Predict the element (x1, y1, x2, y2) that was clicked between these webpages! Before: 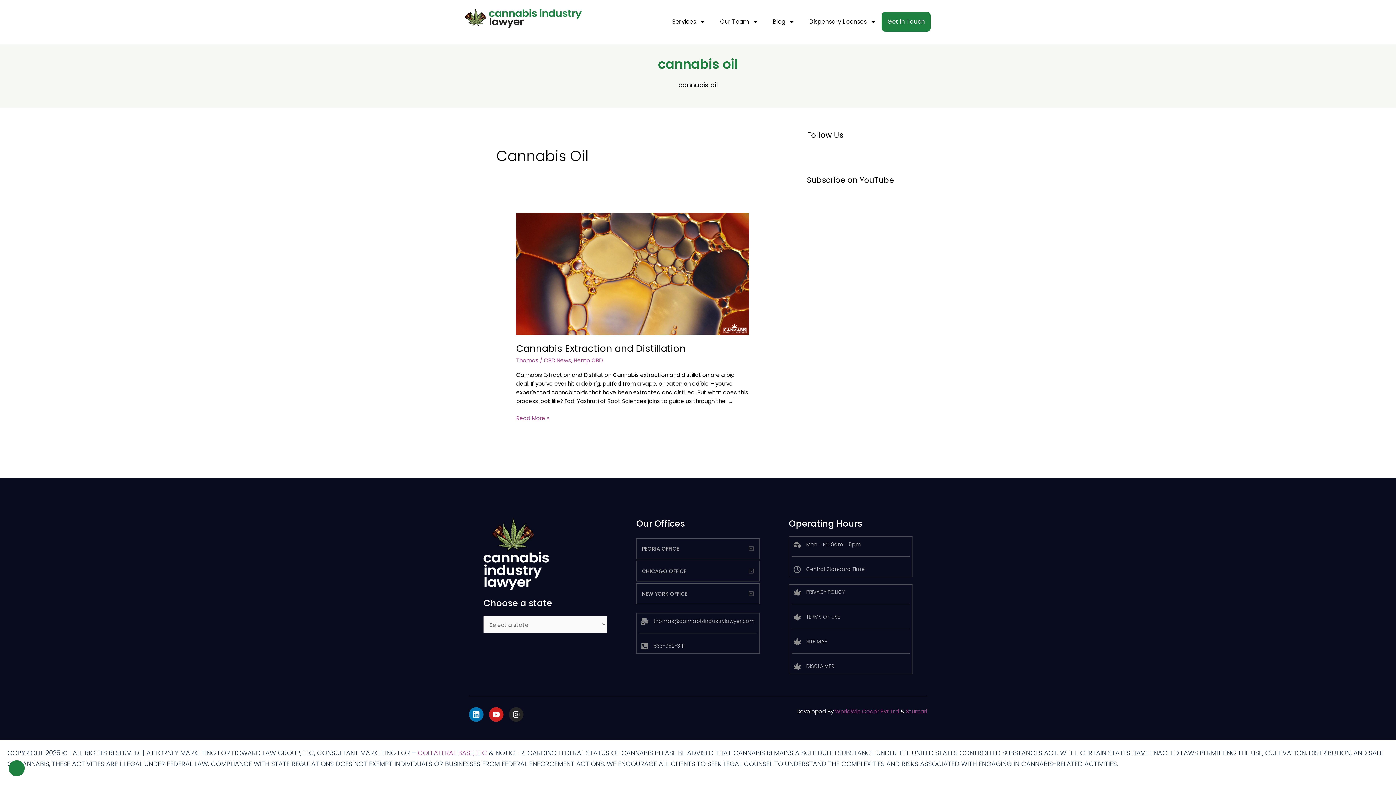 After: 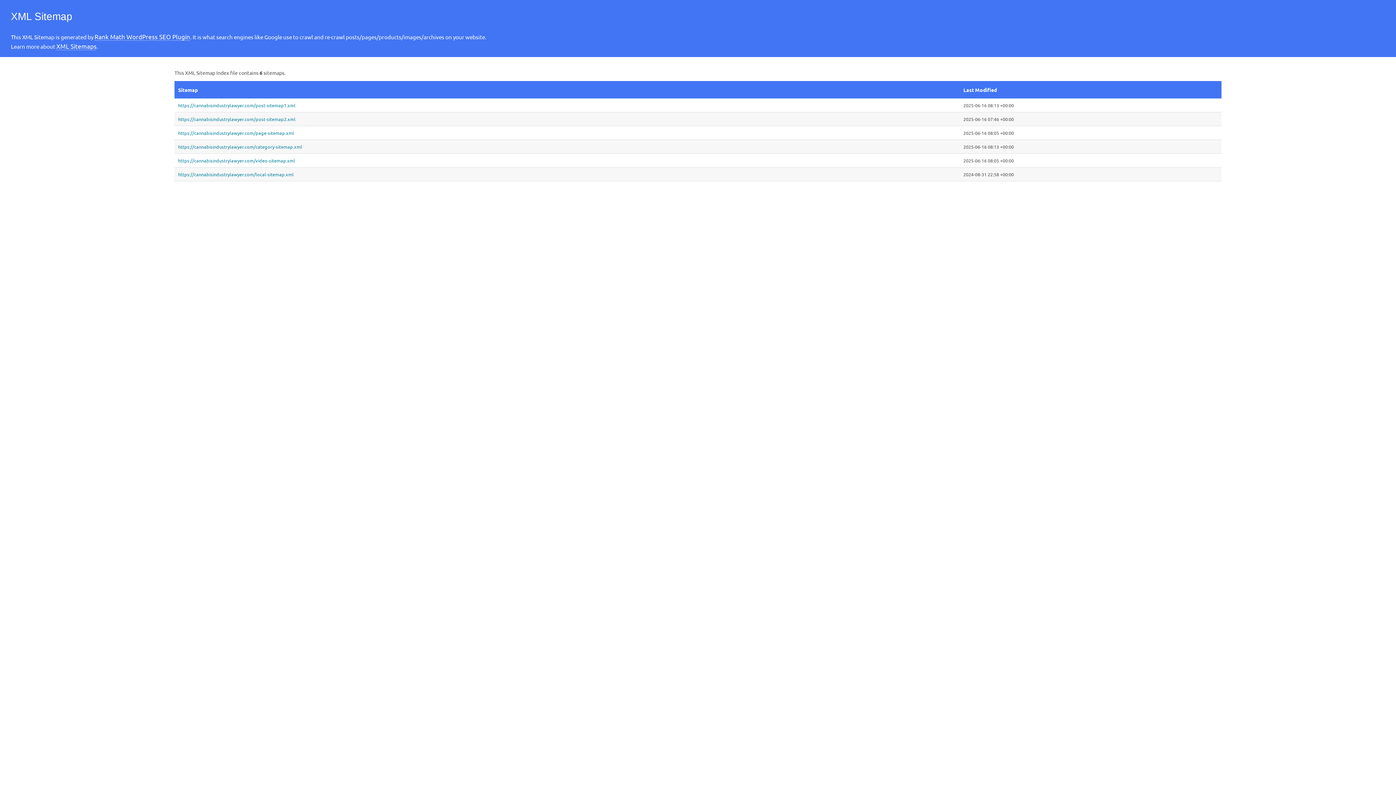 Action: label: SITE MAP bbox: (791, 636, 909, 647)